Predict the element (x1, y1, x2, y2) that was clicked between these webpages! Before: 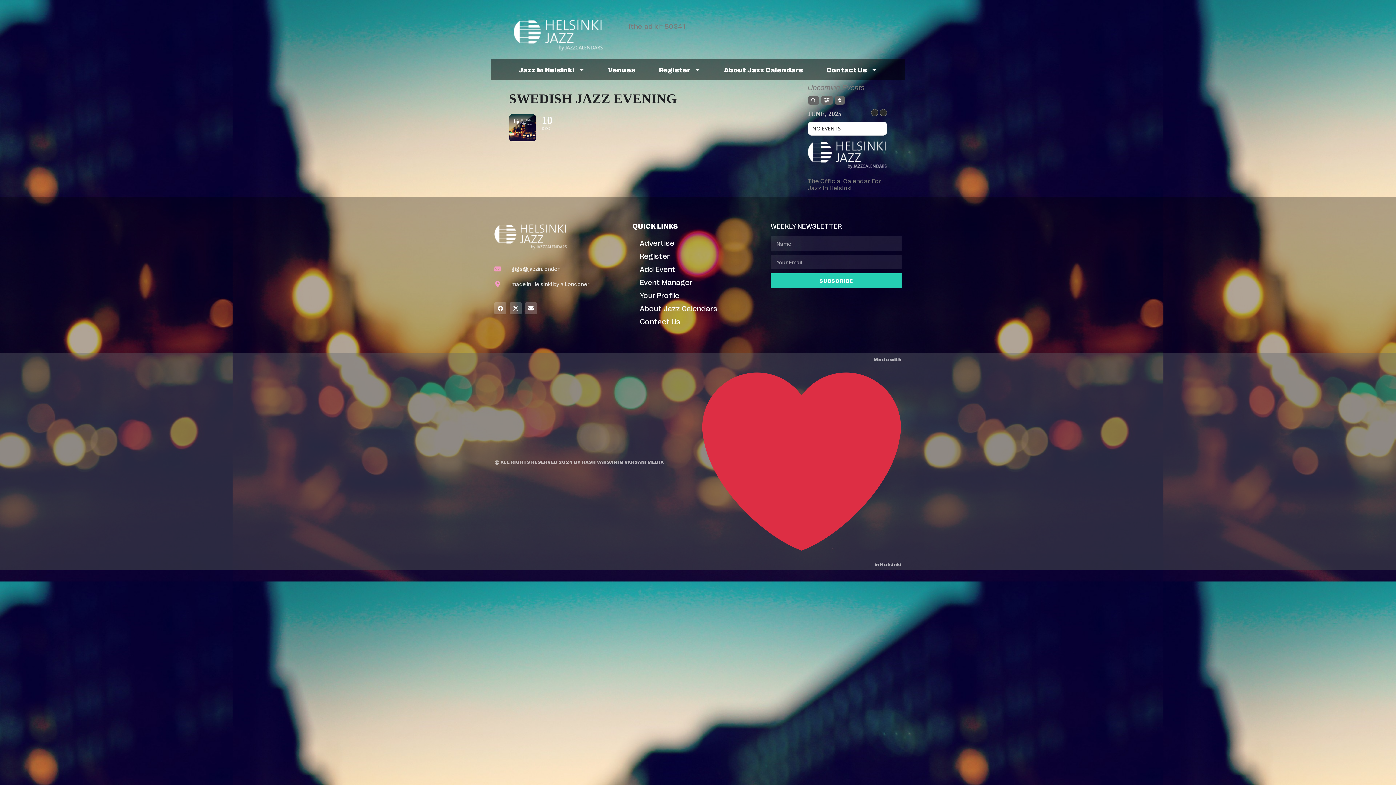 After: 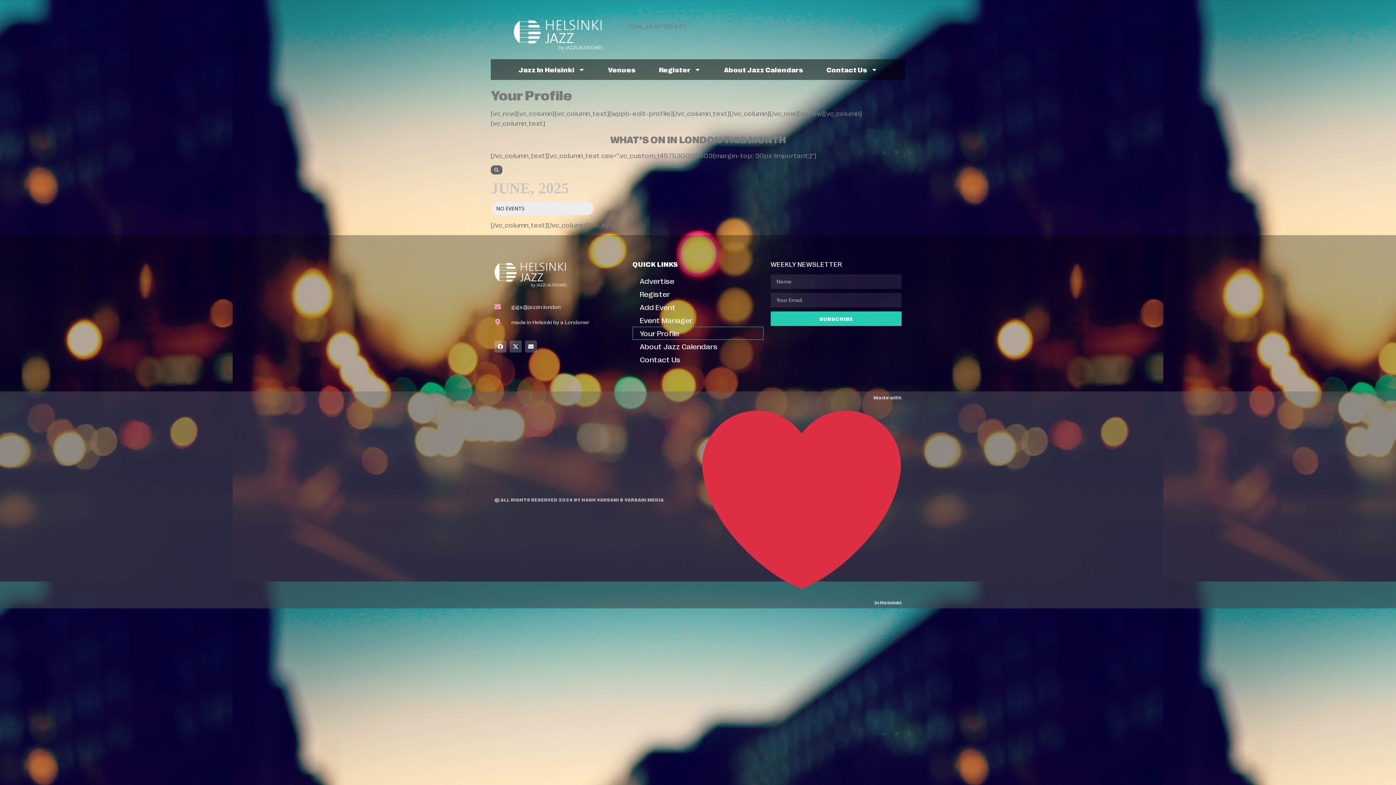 Action: bbox: (632, 493, 763, 506) label: Your Profile